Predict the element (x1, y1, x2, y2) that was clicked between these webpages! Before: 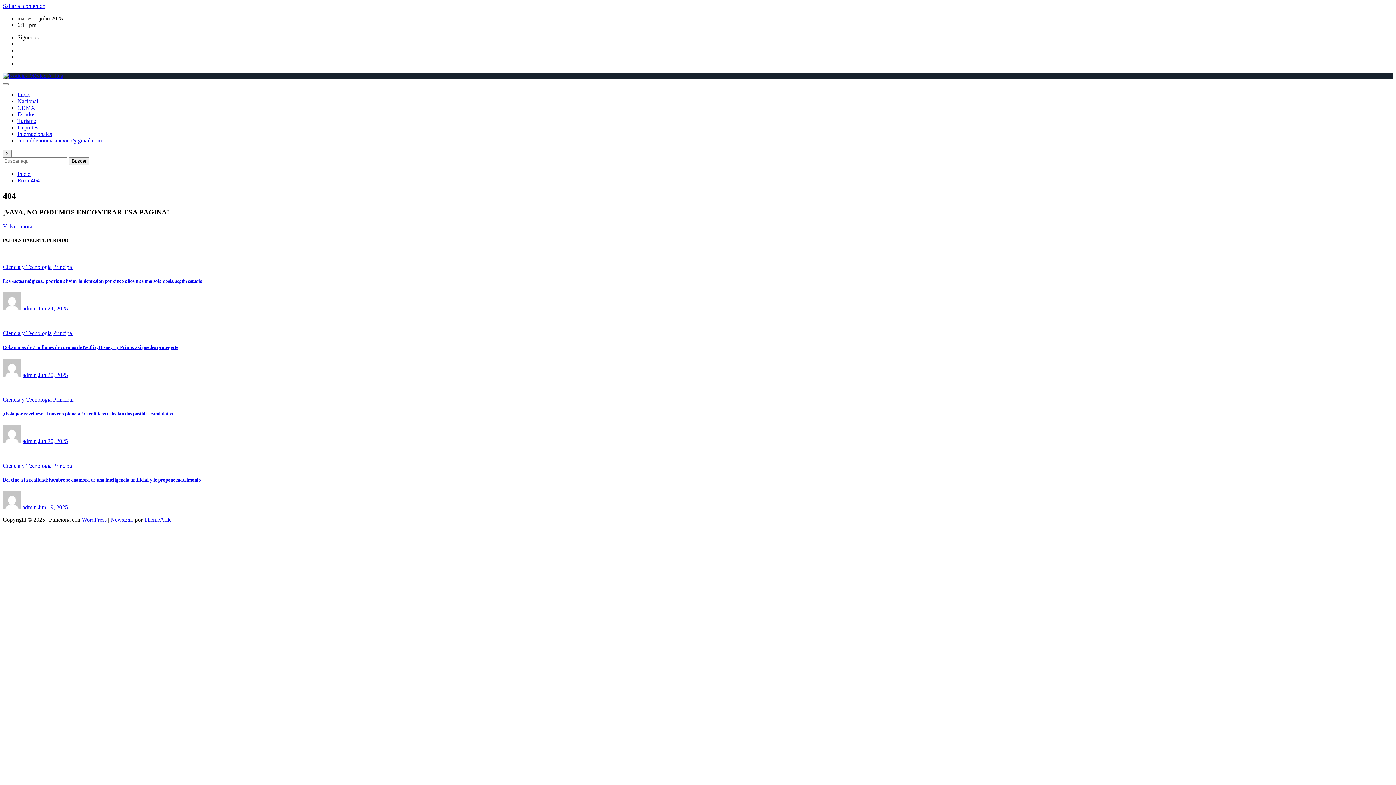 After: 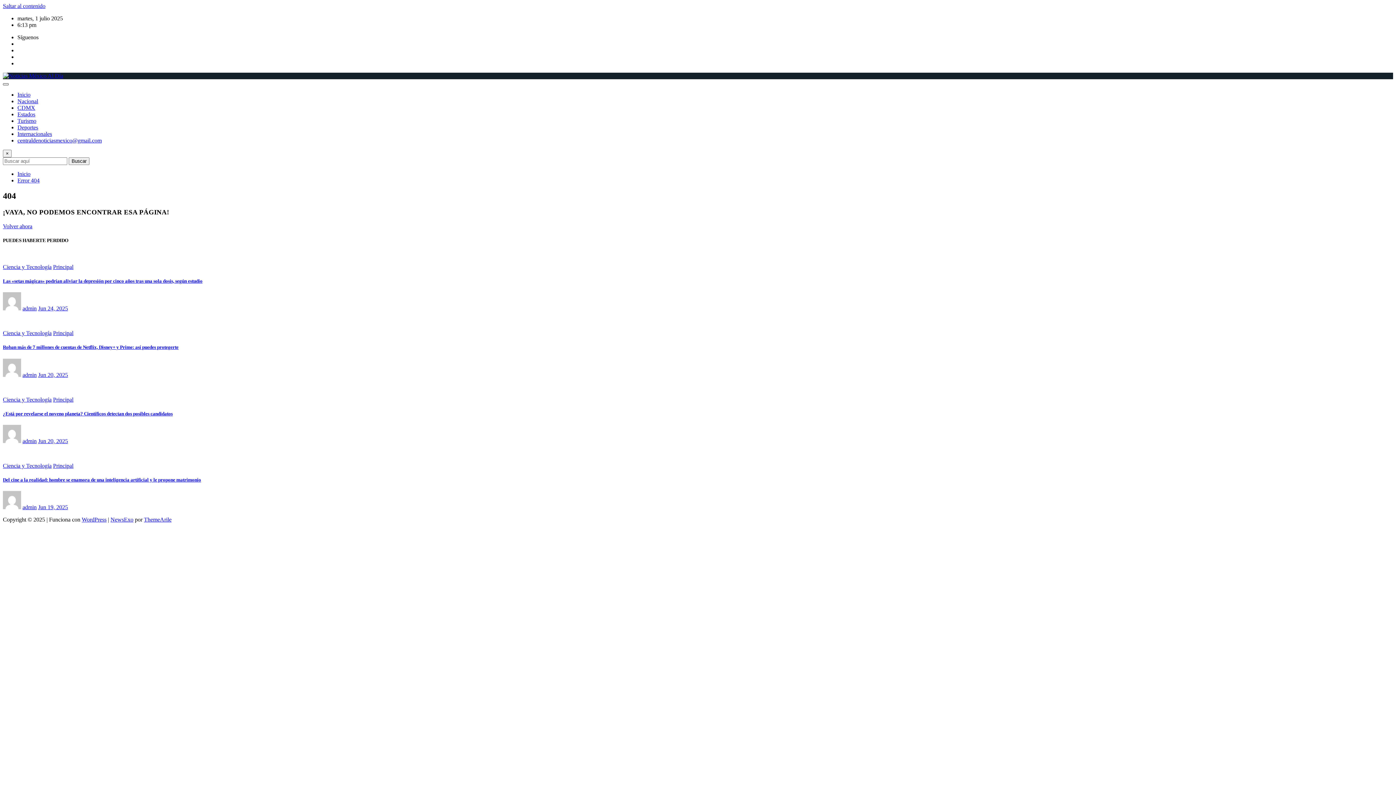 Action: label: Toggle navigation bbox: (2, 83, 8, 85)